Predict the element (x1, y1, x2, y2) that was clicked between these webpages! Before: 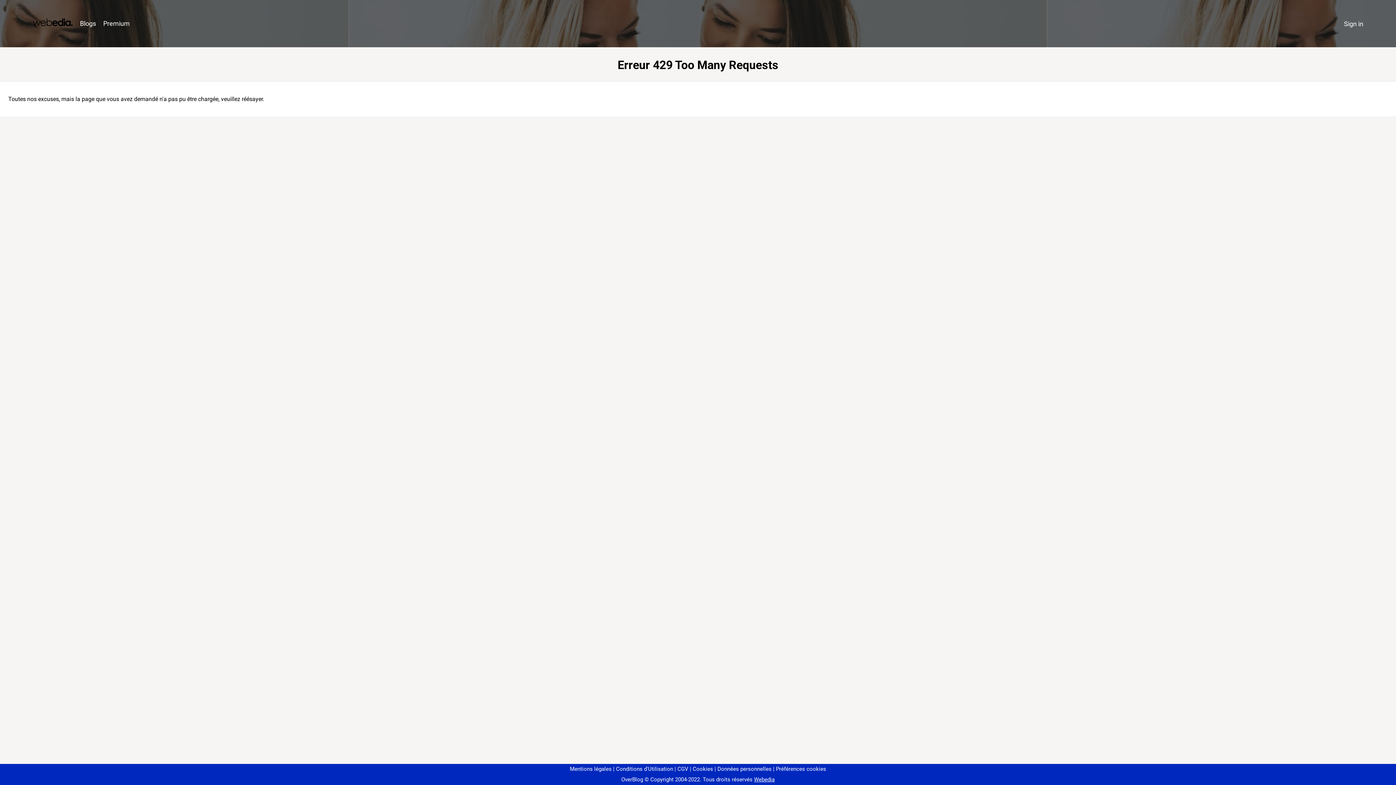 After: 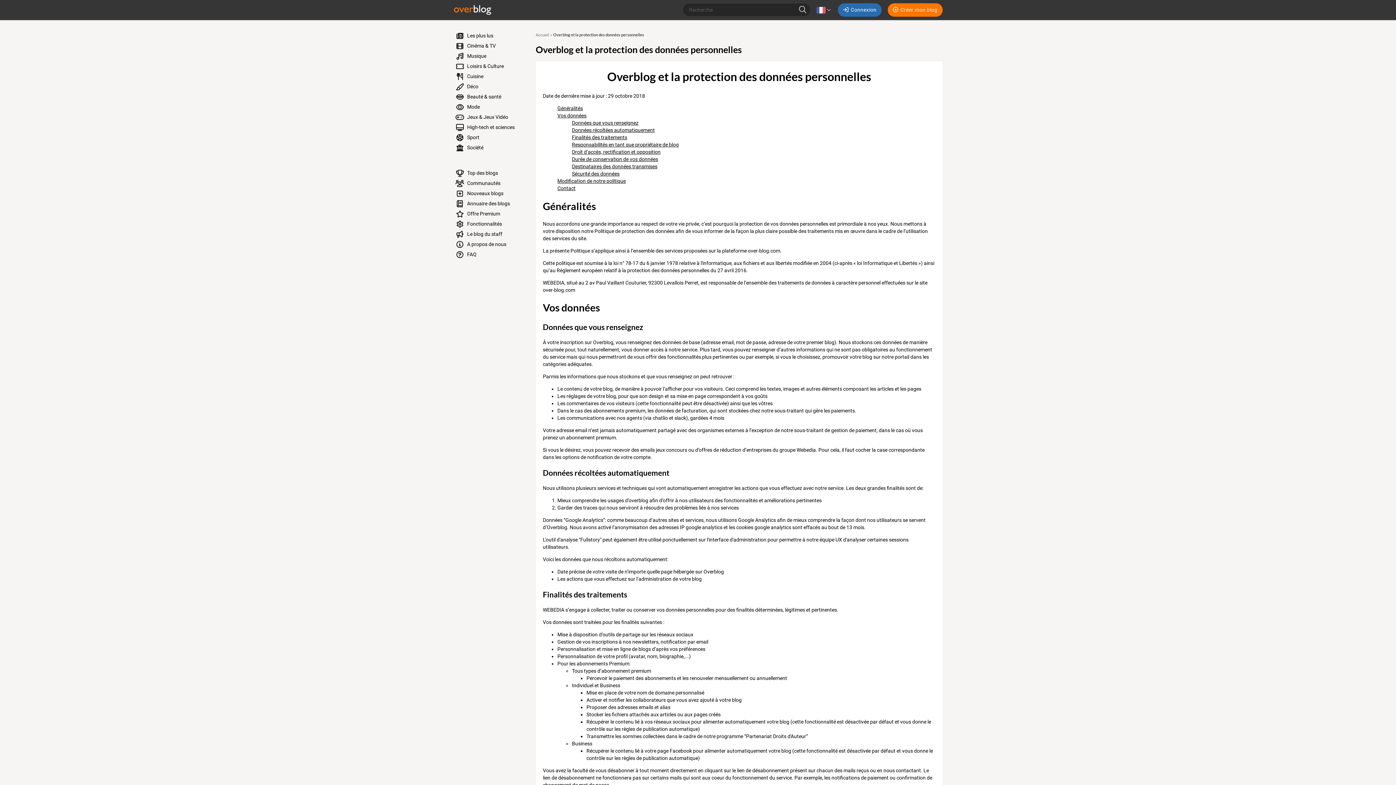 Action: bbox: (714, 766, 771, 772) label: Données personnelles